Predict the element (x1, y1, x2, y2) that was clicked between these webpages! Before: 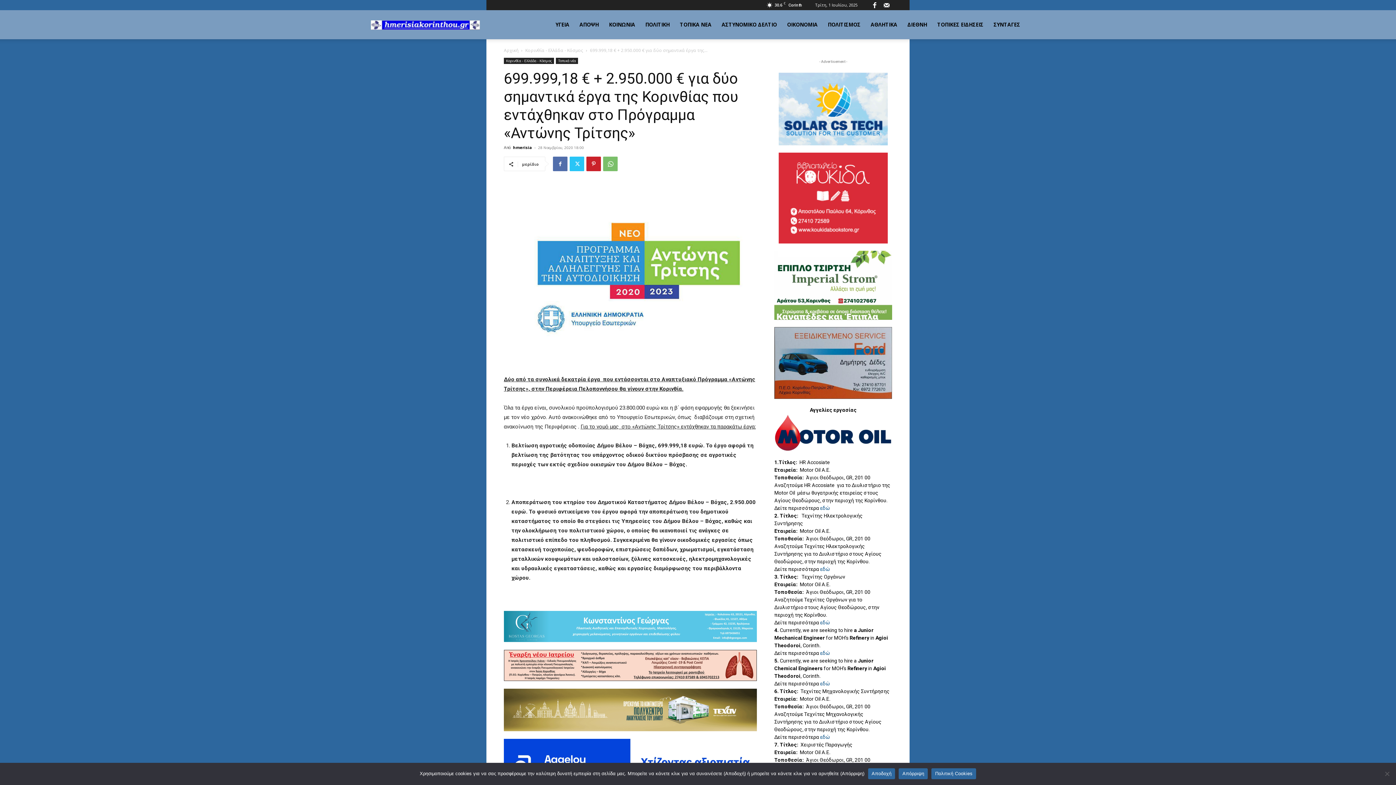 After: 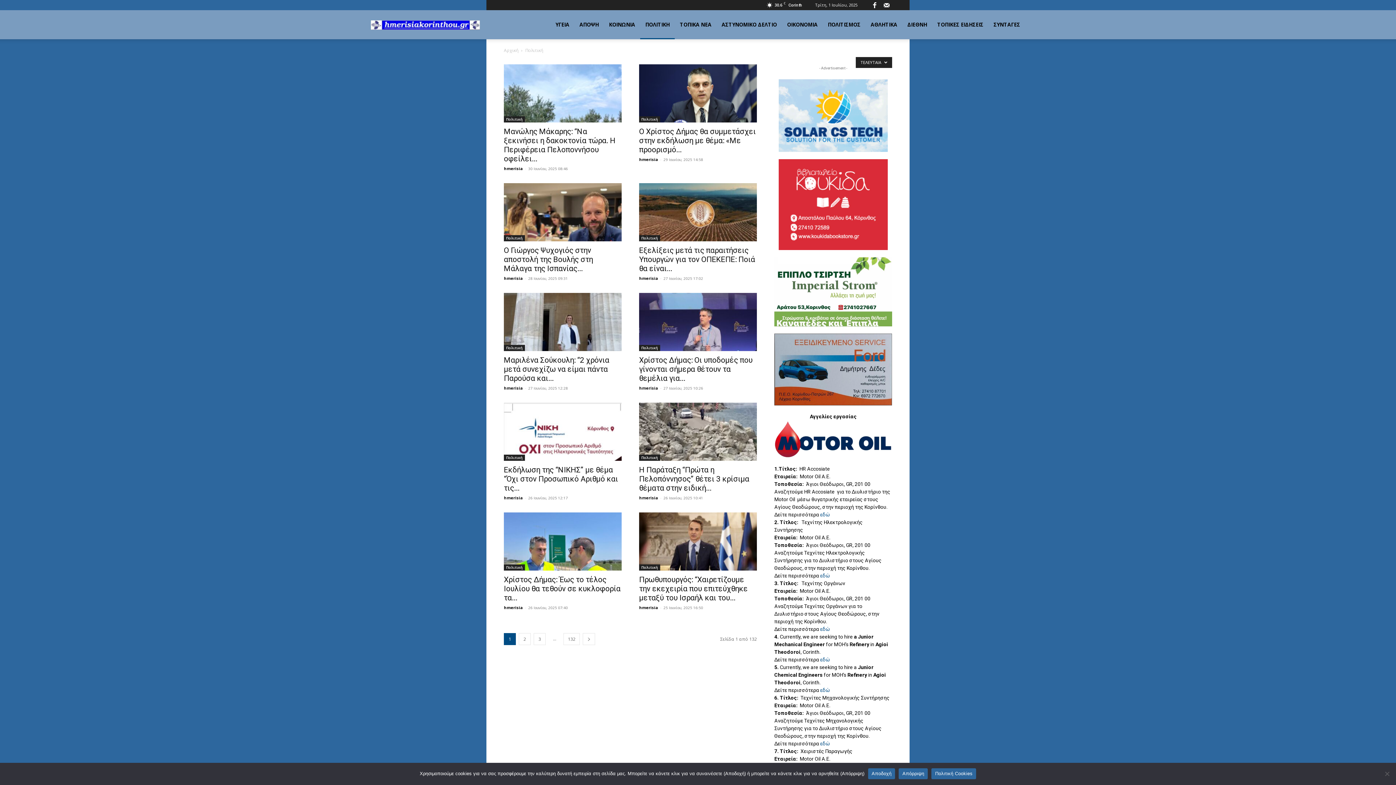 Action: label: ΠΟΛΙΤΙΚΗ bbox: (640, 10, 674, 39)